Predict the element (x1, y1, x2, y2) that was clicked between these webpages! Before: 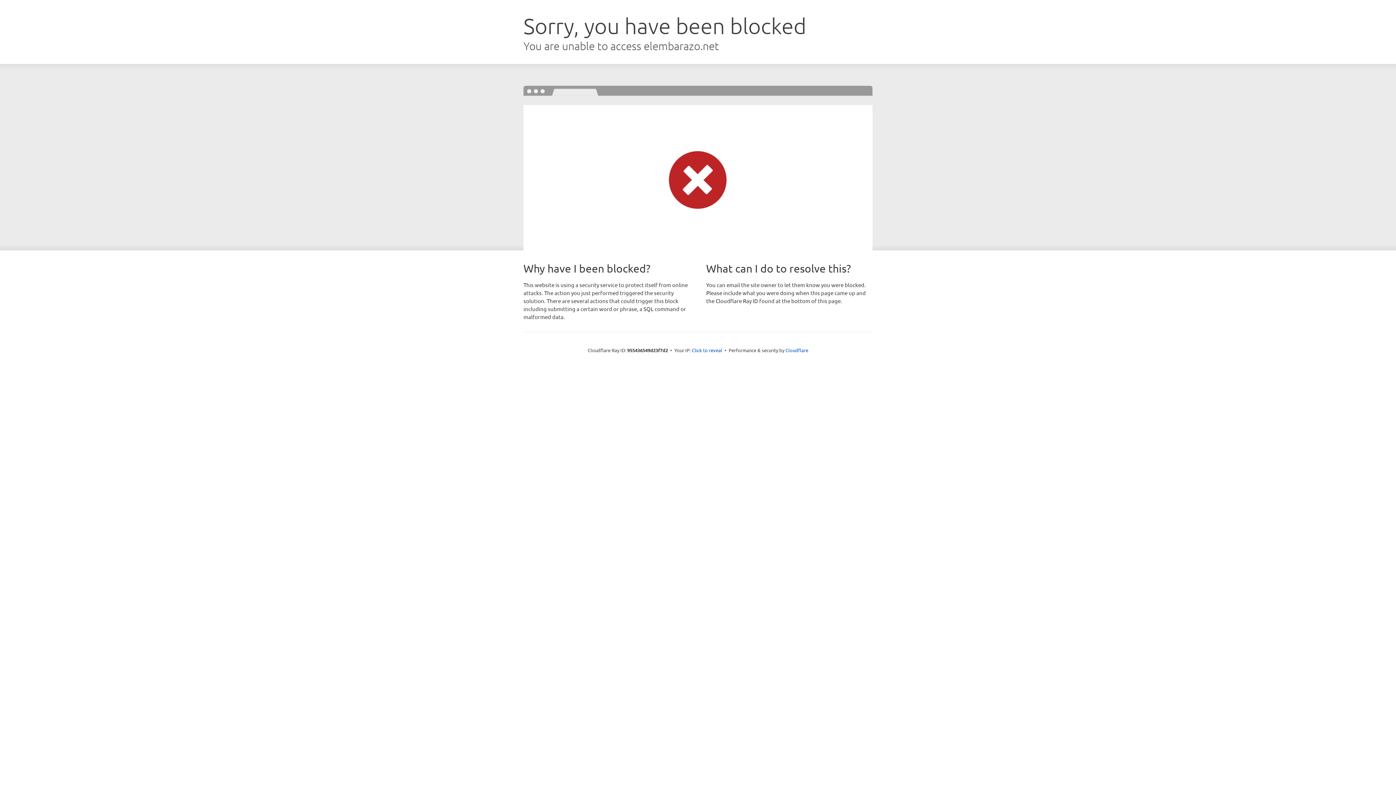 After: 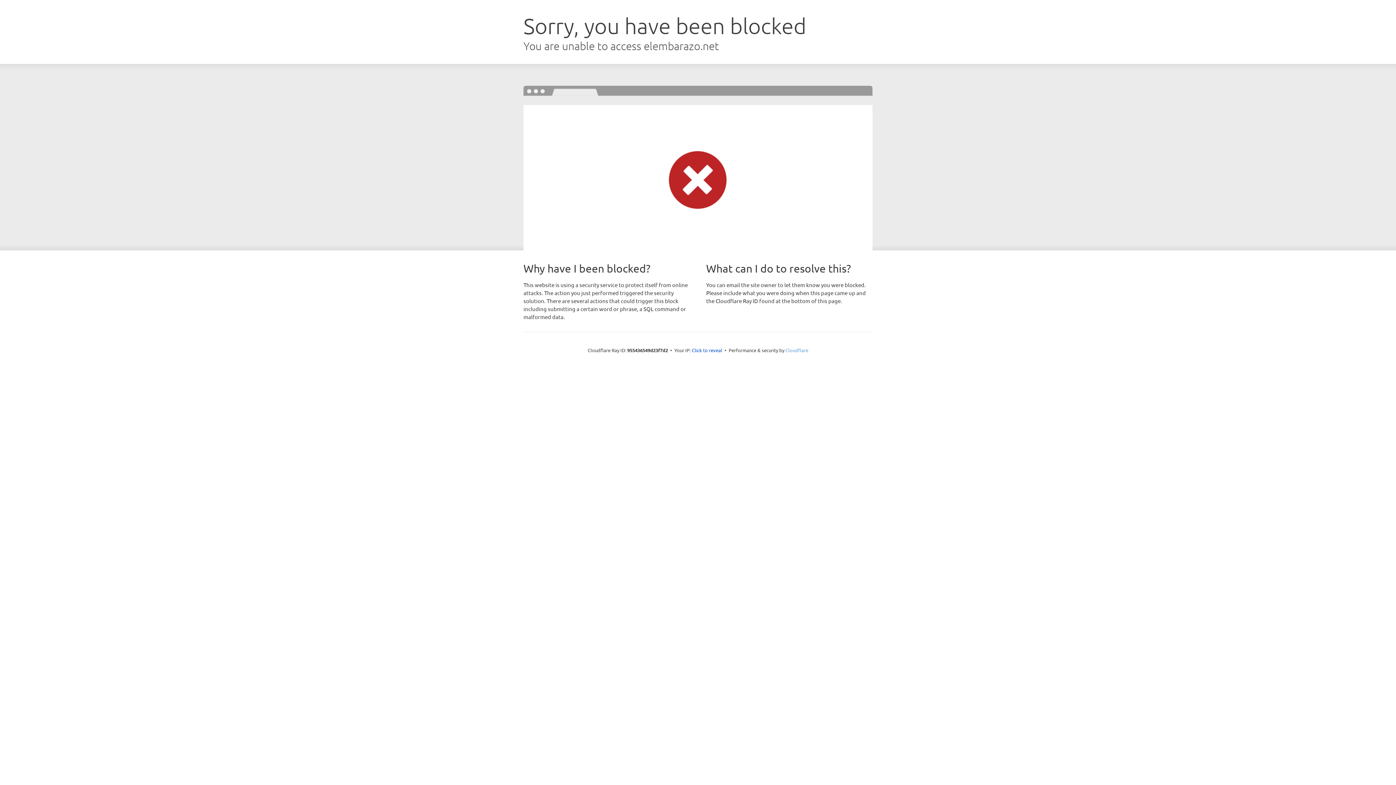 Action: label: Cloudflare bbox: (785, 347, 808, 353)